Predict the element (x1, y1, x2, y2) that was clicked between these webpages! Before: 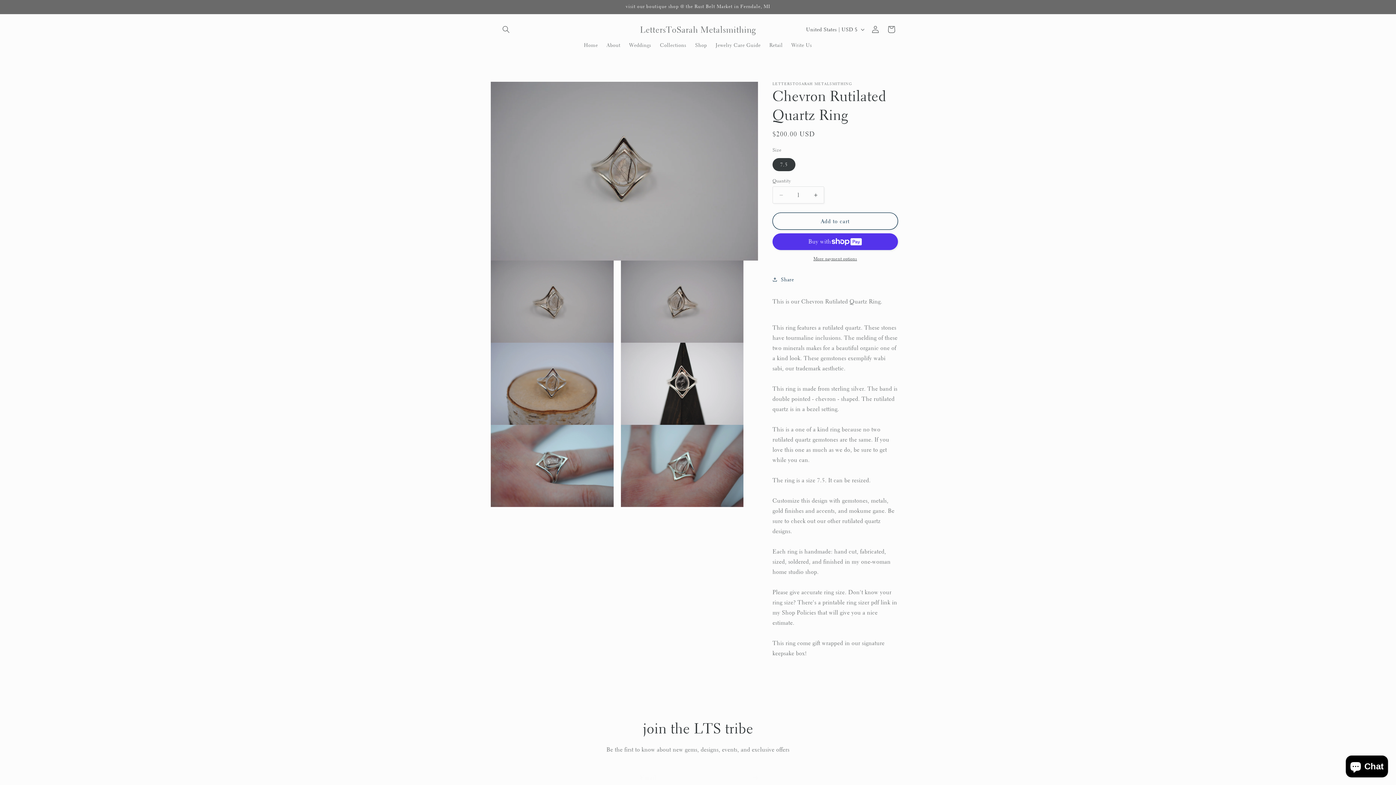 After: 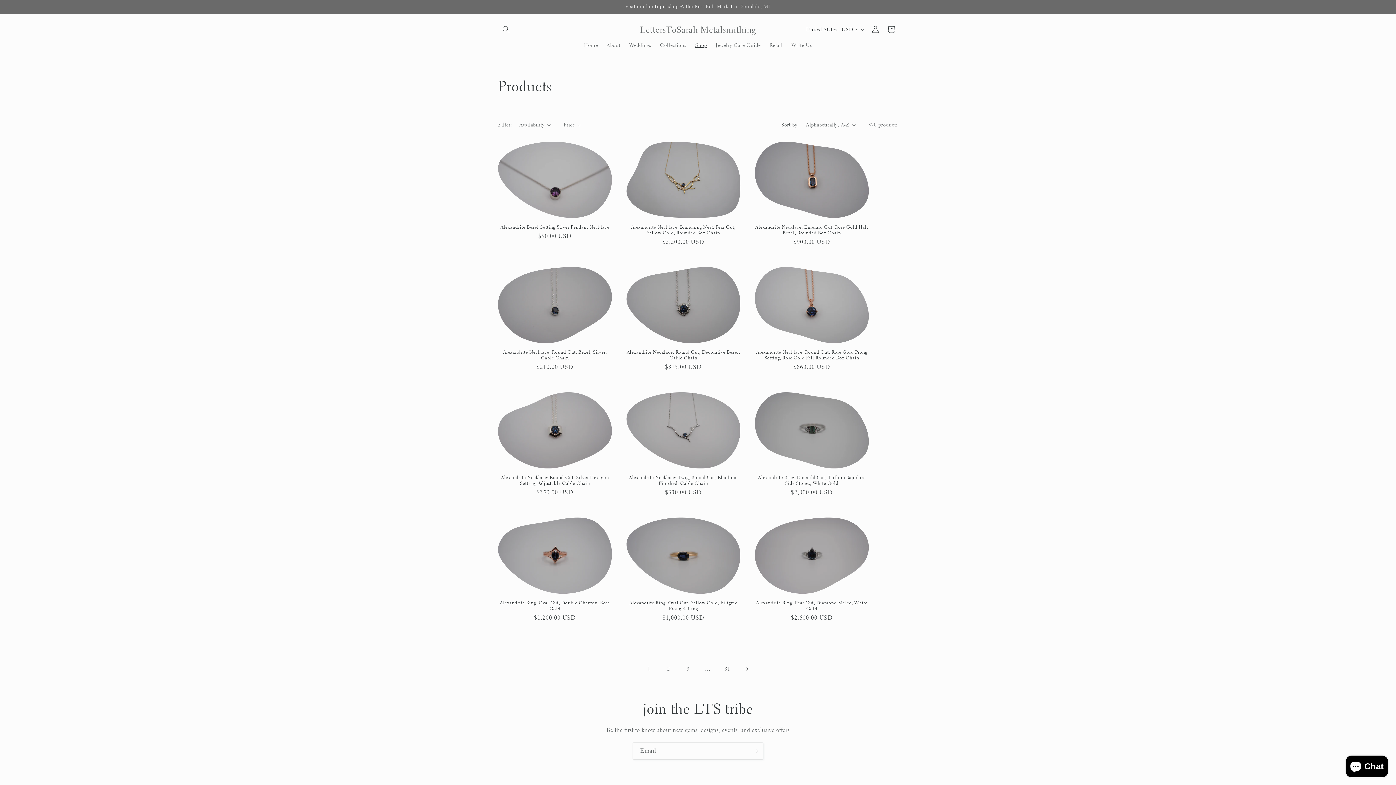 Action: bbox: (690, 37, 711, 52) label: Shop